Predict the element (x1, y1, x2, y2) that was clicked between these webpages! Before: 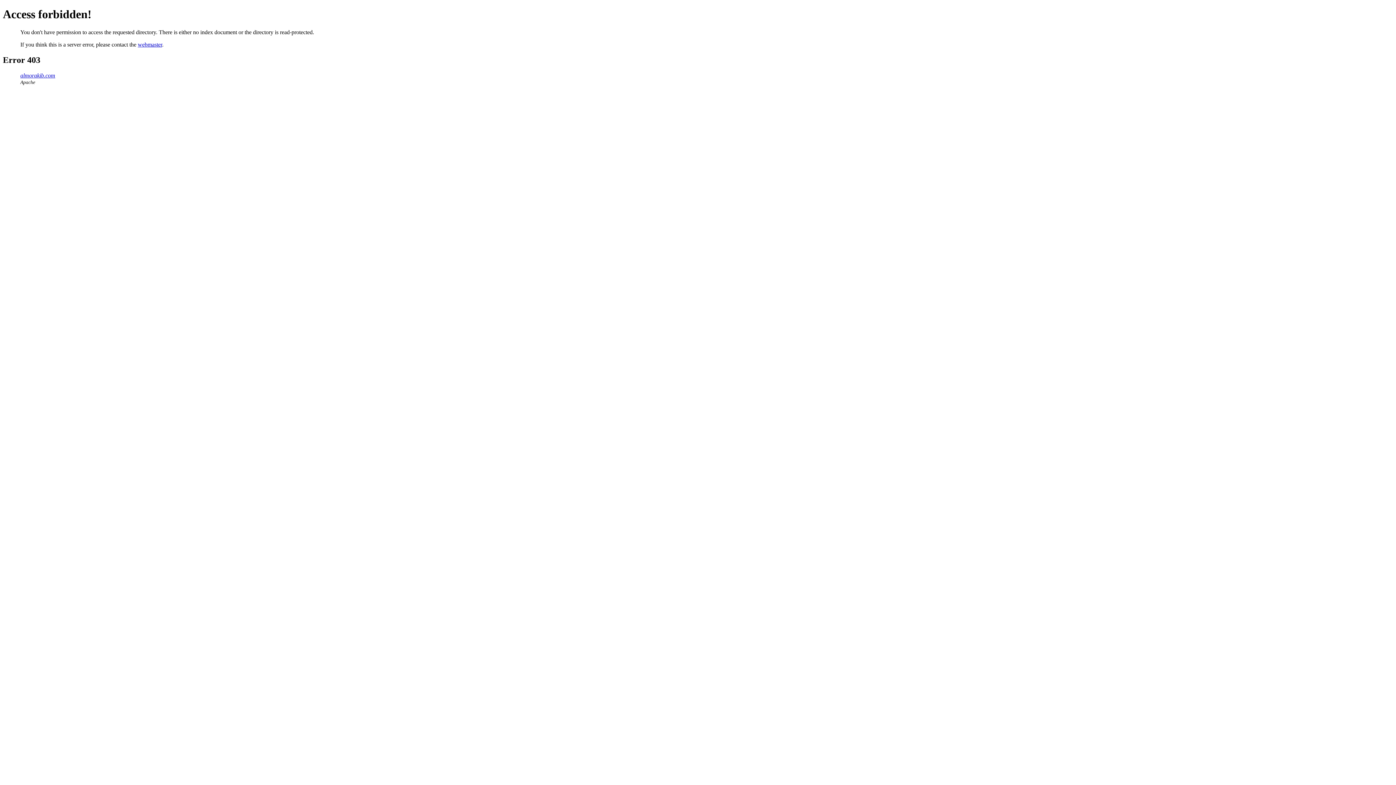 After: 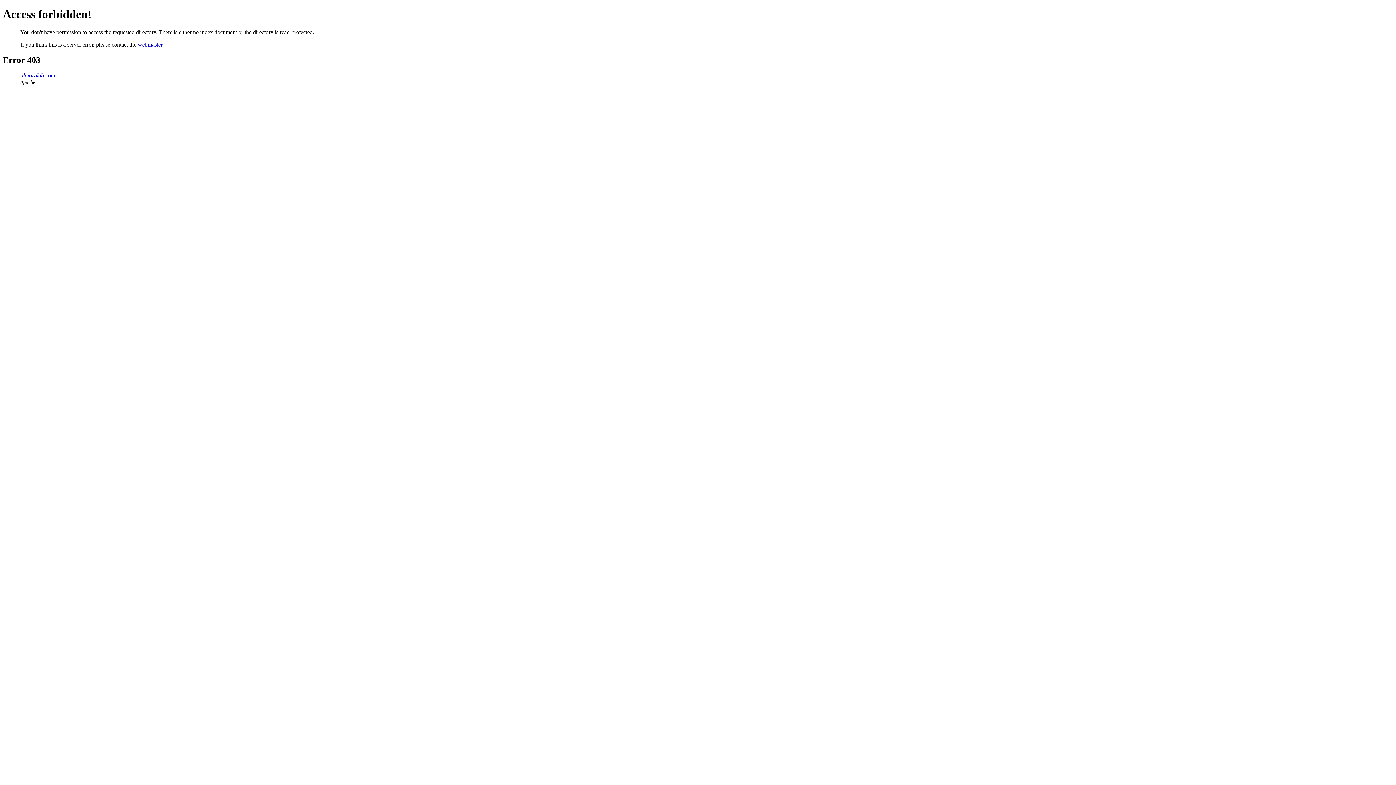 Action: label: almorakib.com bbox: (20, 72, 55, 78)